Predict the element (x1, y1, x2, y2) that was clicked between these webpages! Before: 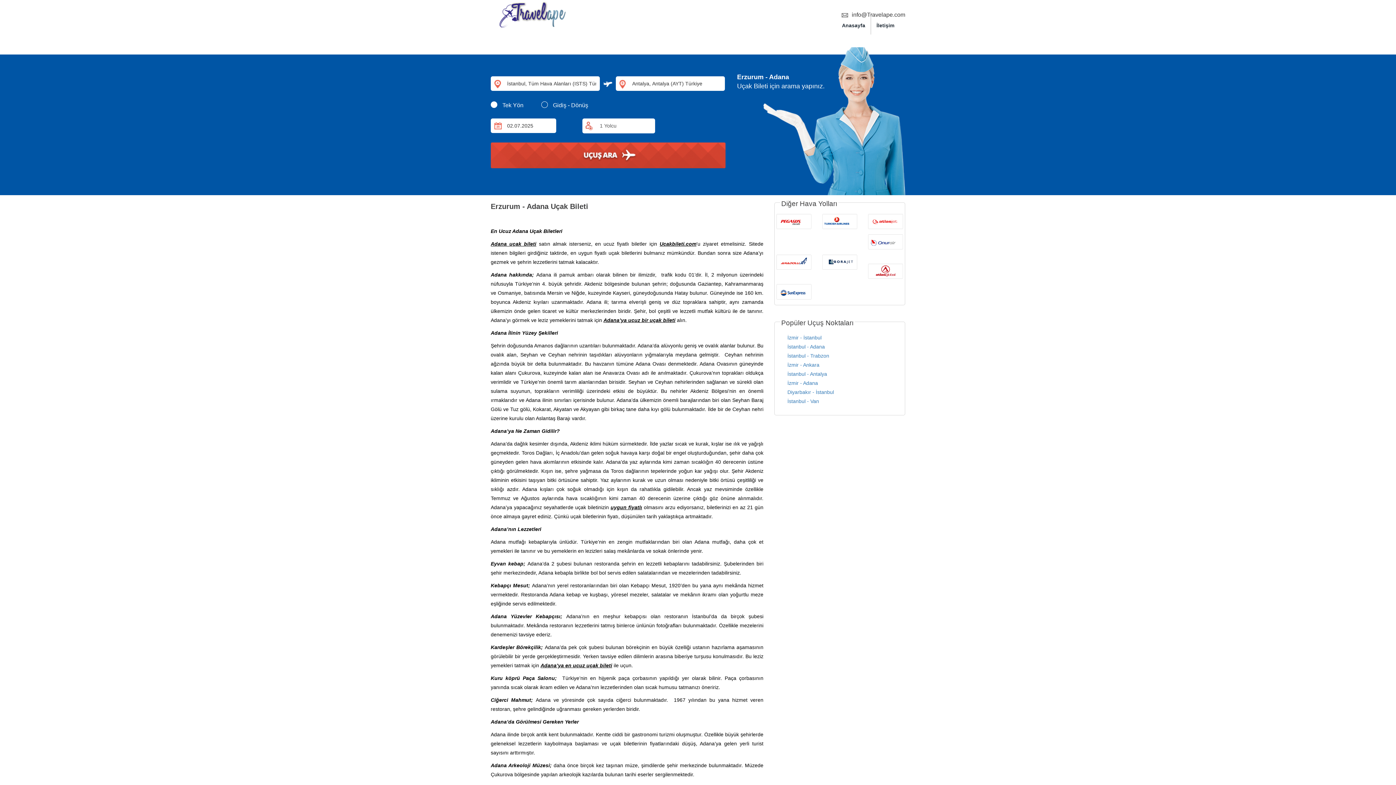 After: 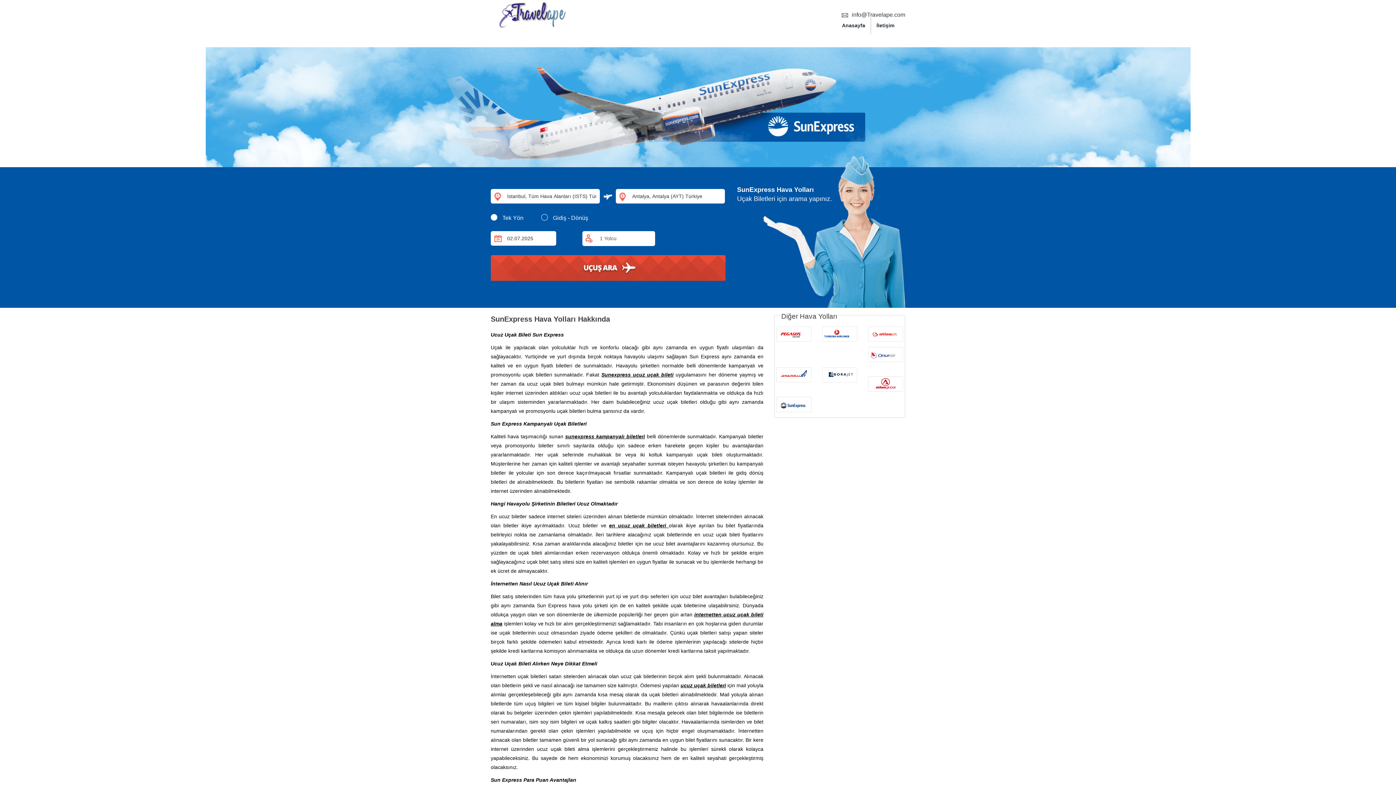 Action: bbox: (776, 288, 811, 294)